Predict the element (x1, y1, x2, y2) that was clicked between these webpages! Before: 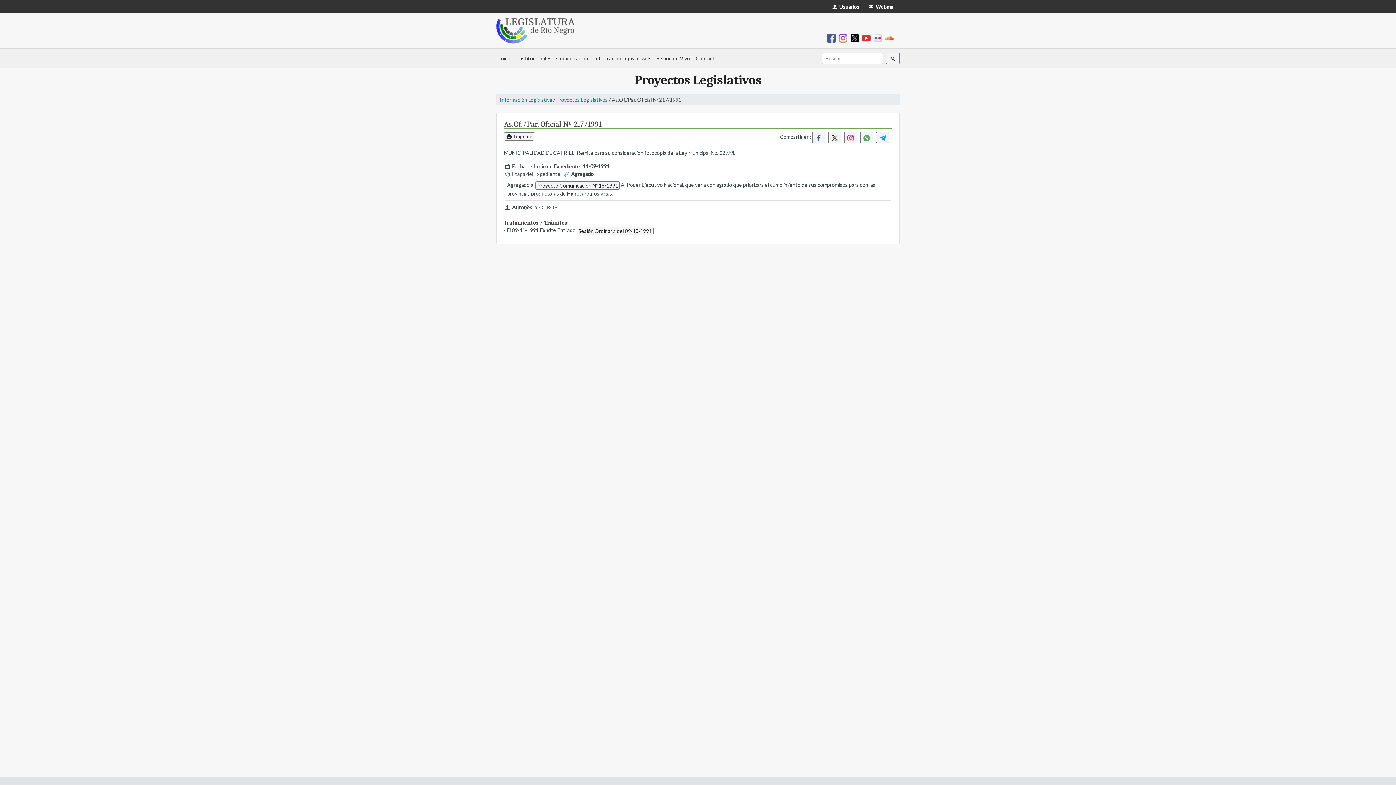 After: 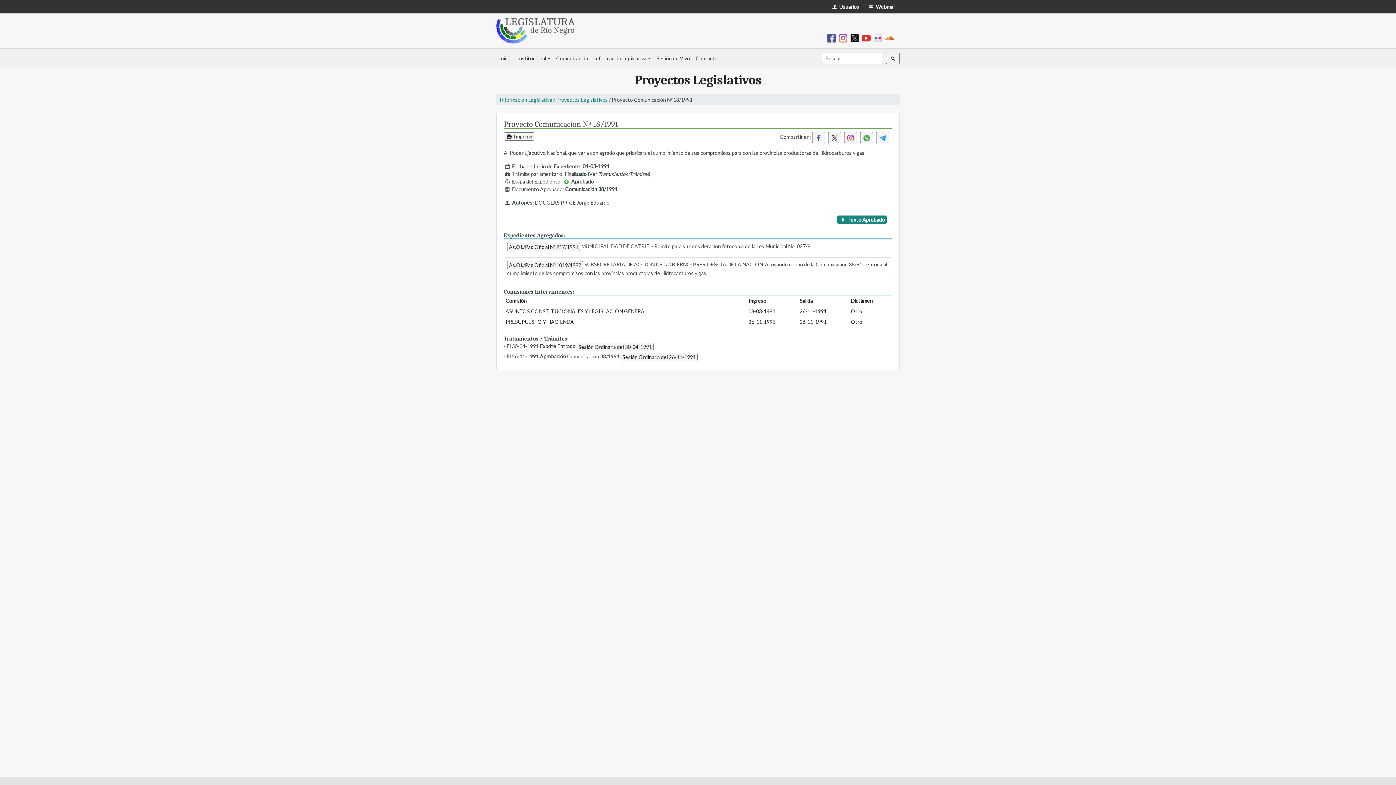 Action: bbox: (535, 181, 620, 189) label: Proyecto Comunicación Nº 18/1991